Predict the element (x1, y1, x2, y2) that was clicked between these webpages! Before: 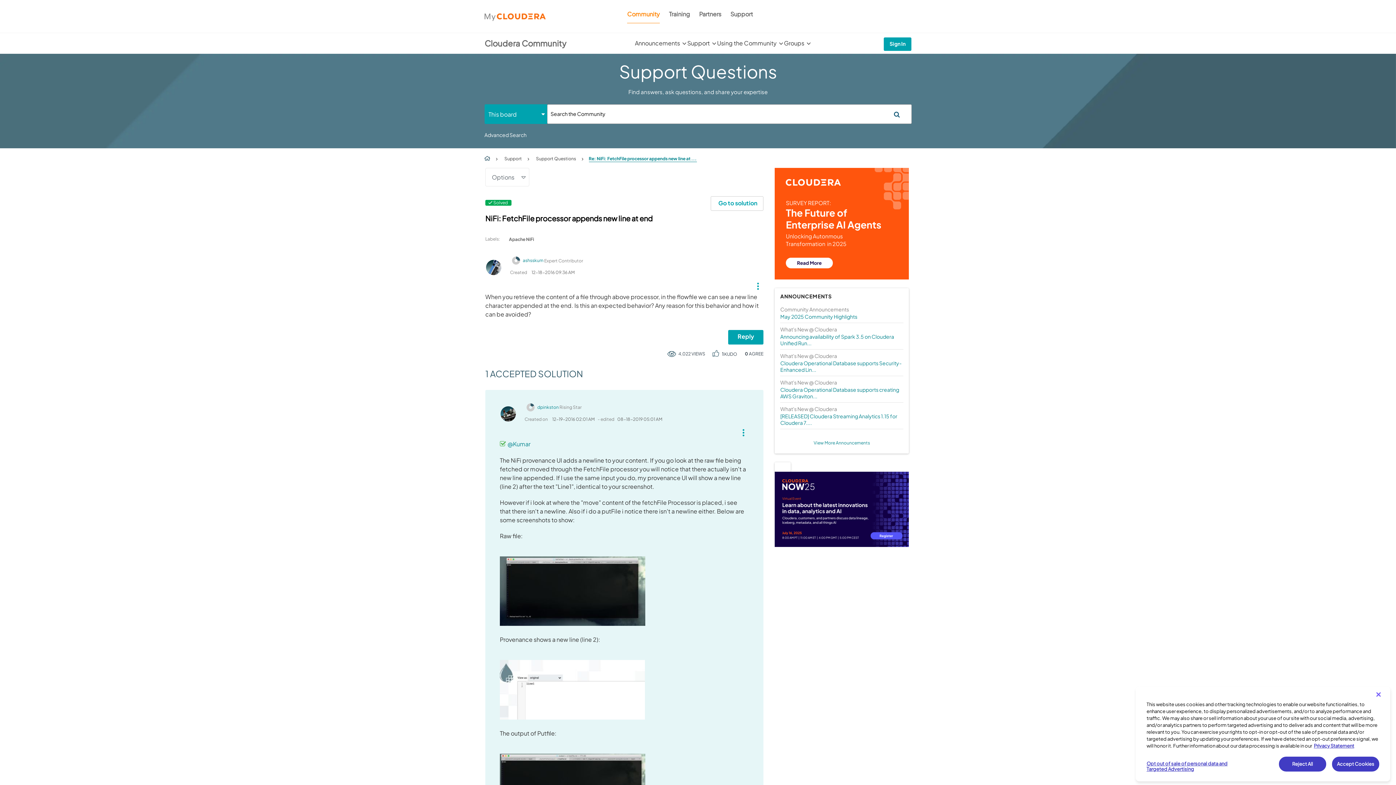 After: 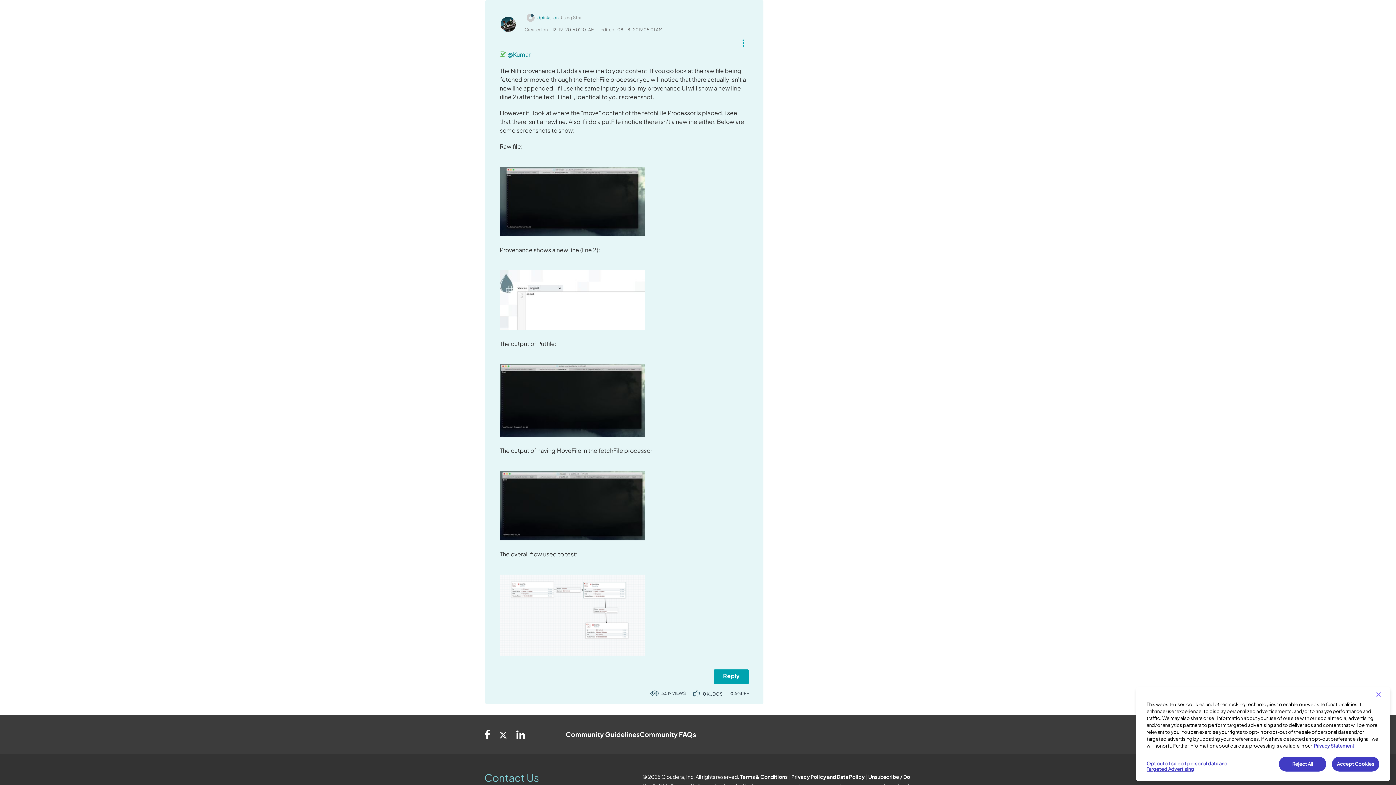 Action: label: Go to solution bbox: (710, 196, 763, 210)